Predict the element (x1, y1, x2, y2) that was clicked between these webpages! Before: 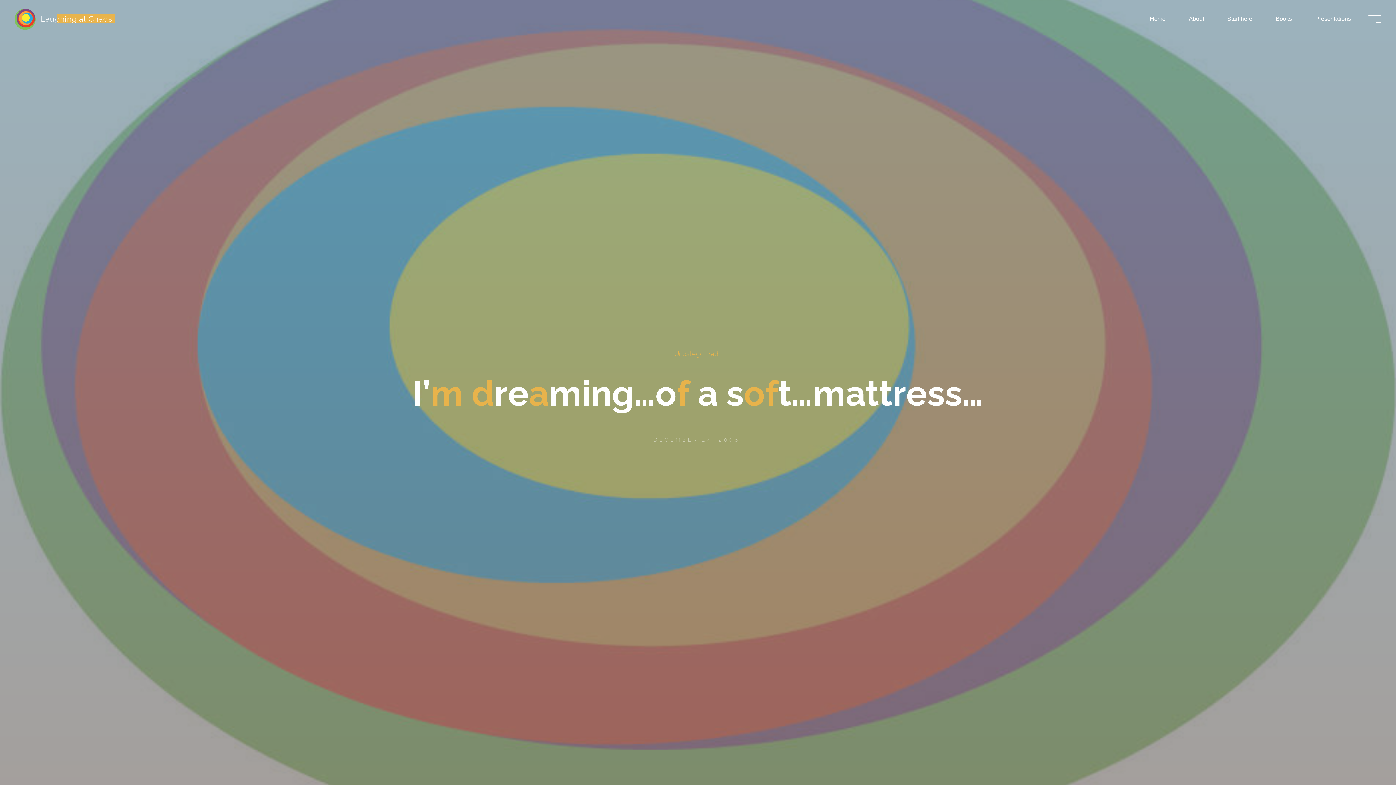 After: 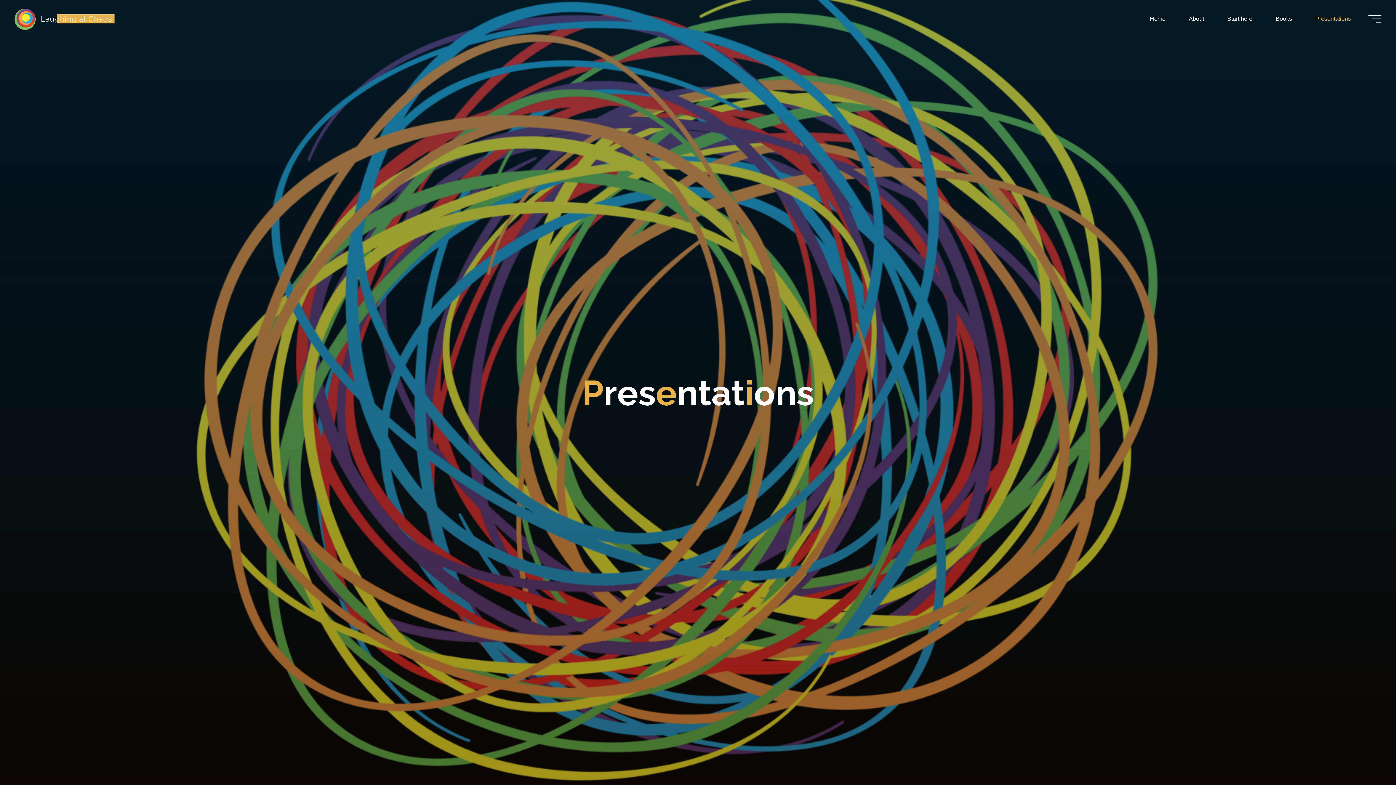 Action: label: Presentations bbox: (1304, 3, 1362, 33)